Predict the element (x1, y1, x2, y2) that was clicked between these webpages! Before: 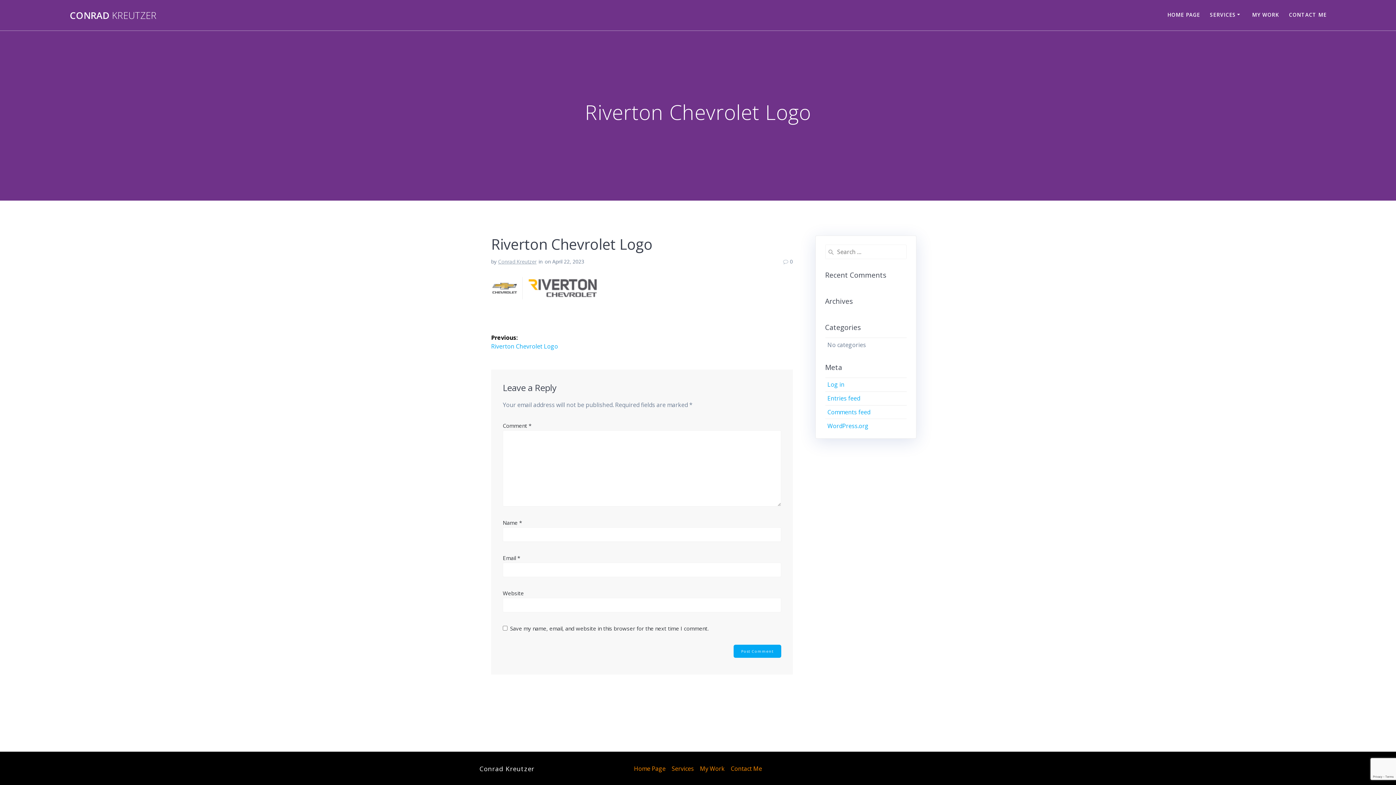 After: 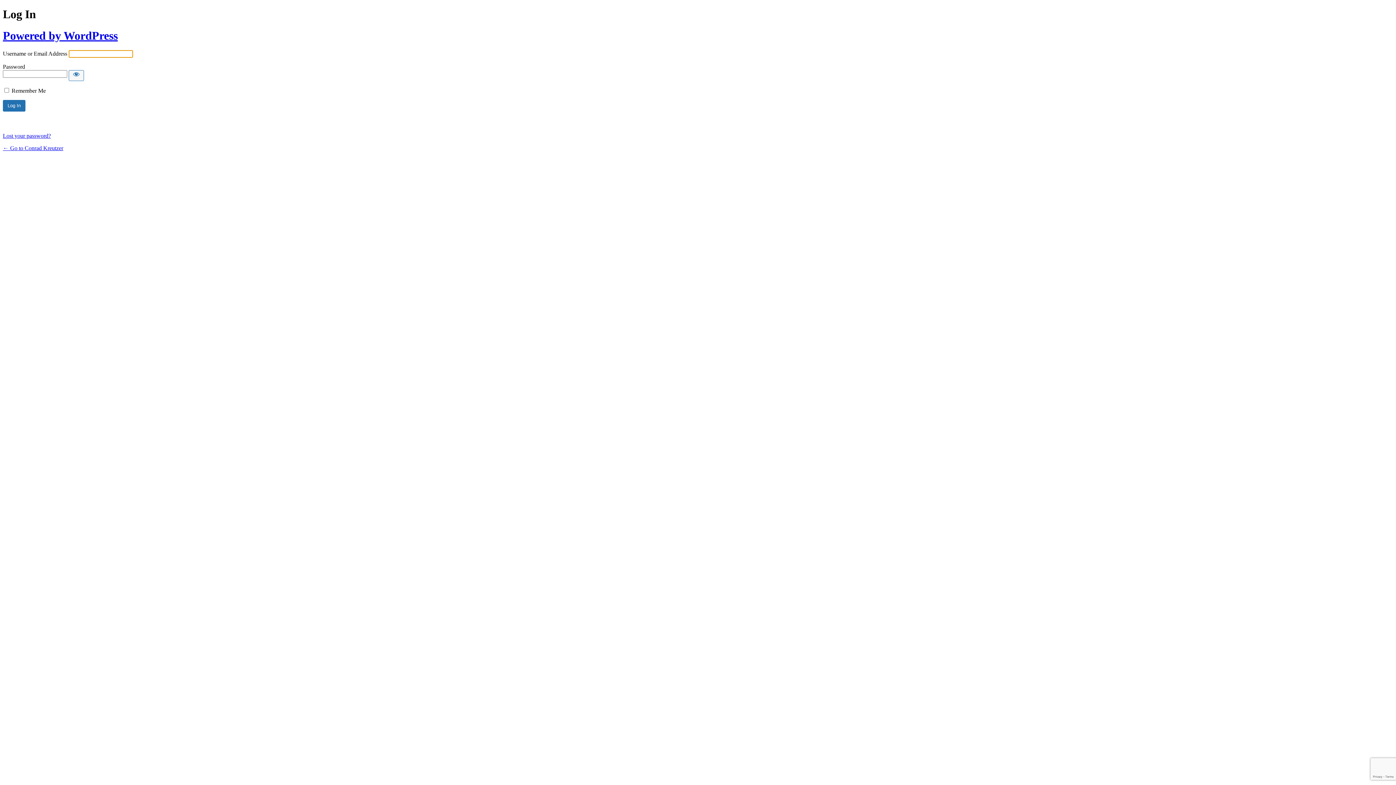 Action: bbox: (827, 380, 844, 388) label: Log in